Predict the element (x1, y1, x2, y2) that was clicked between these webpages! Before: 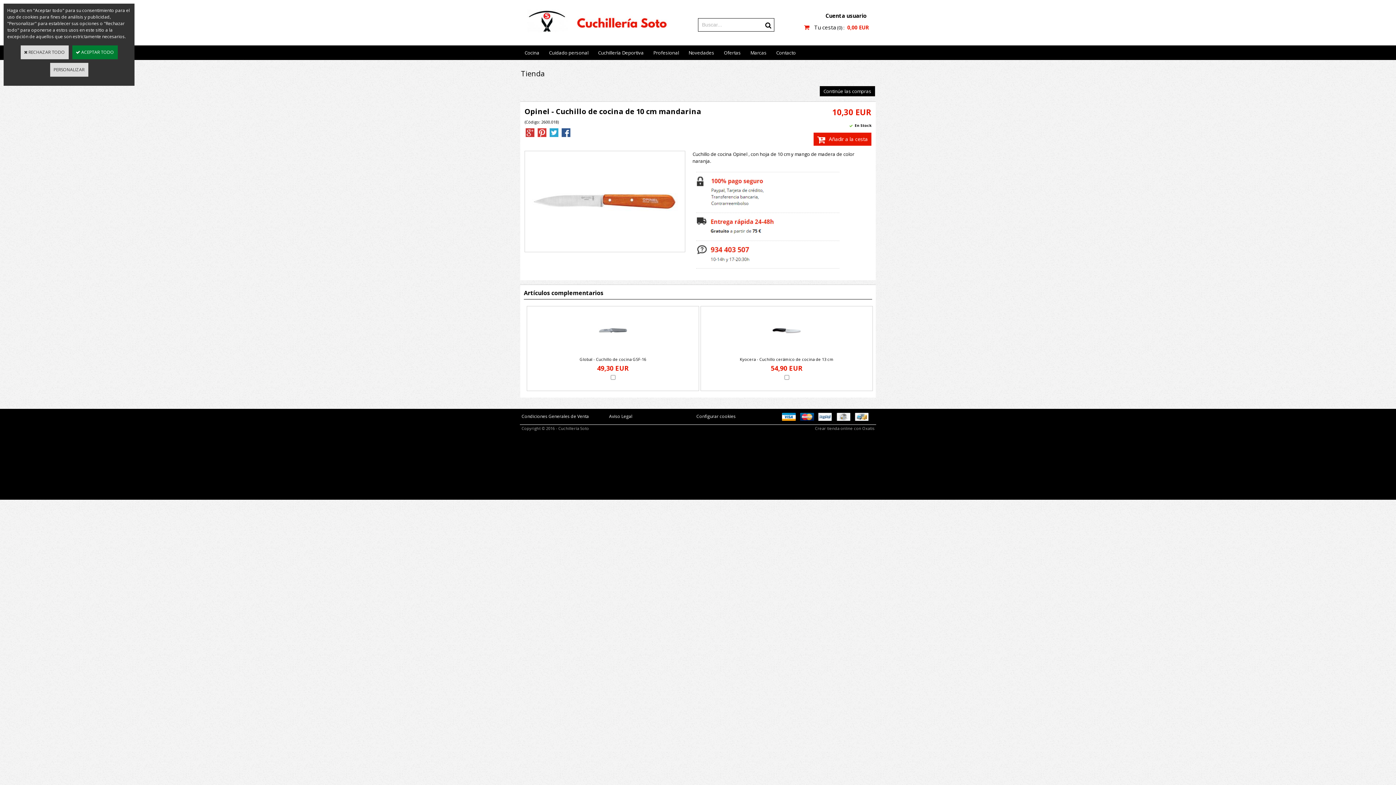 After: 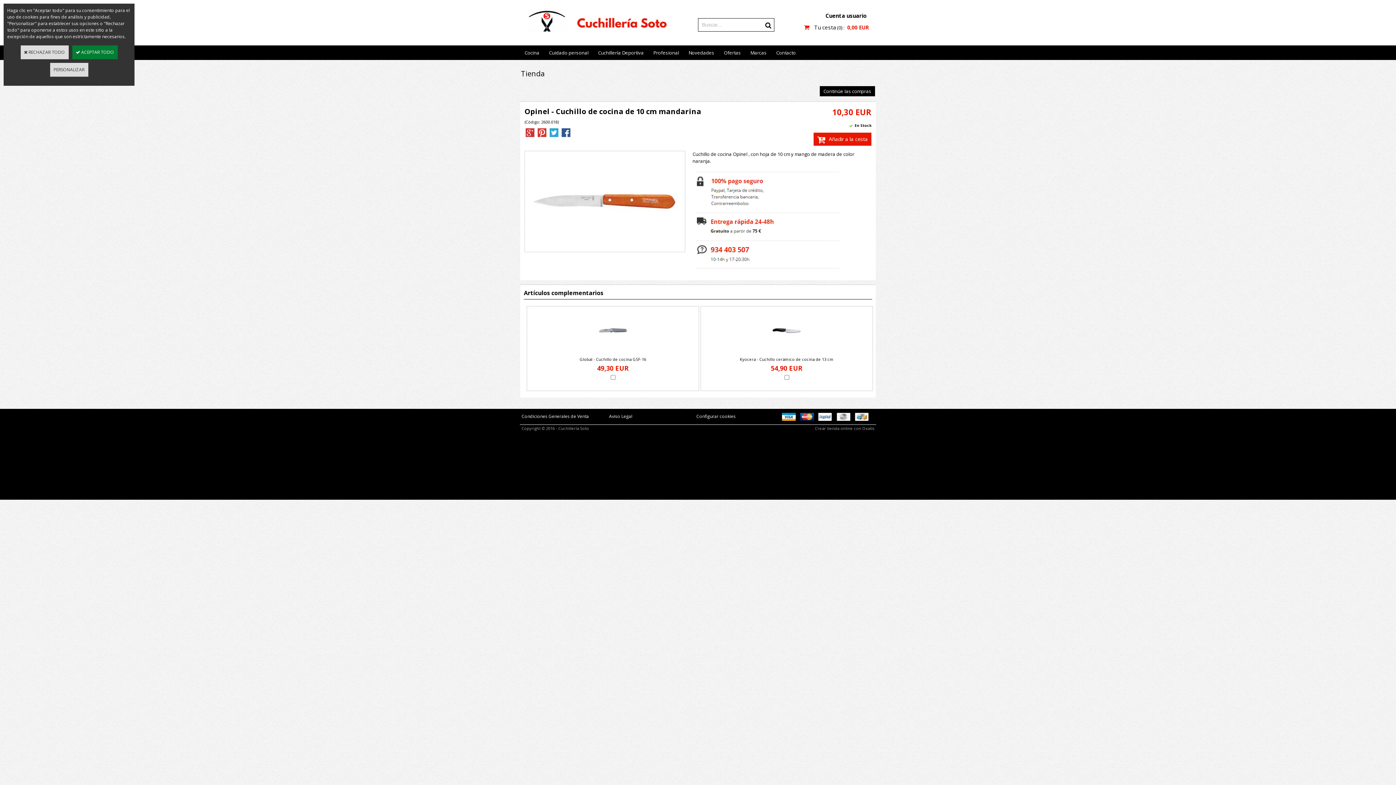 Action: bbox: (525, 128, 534, 138)